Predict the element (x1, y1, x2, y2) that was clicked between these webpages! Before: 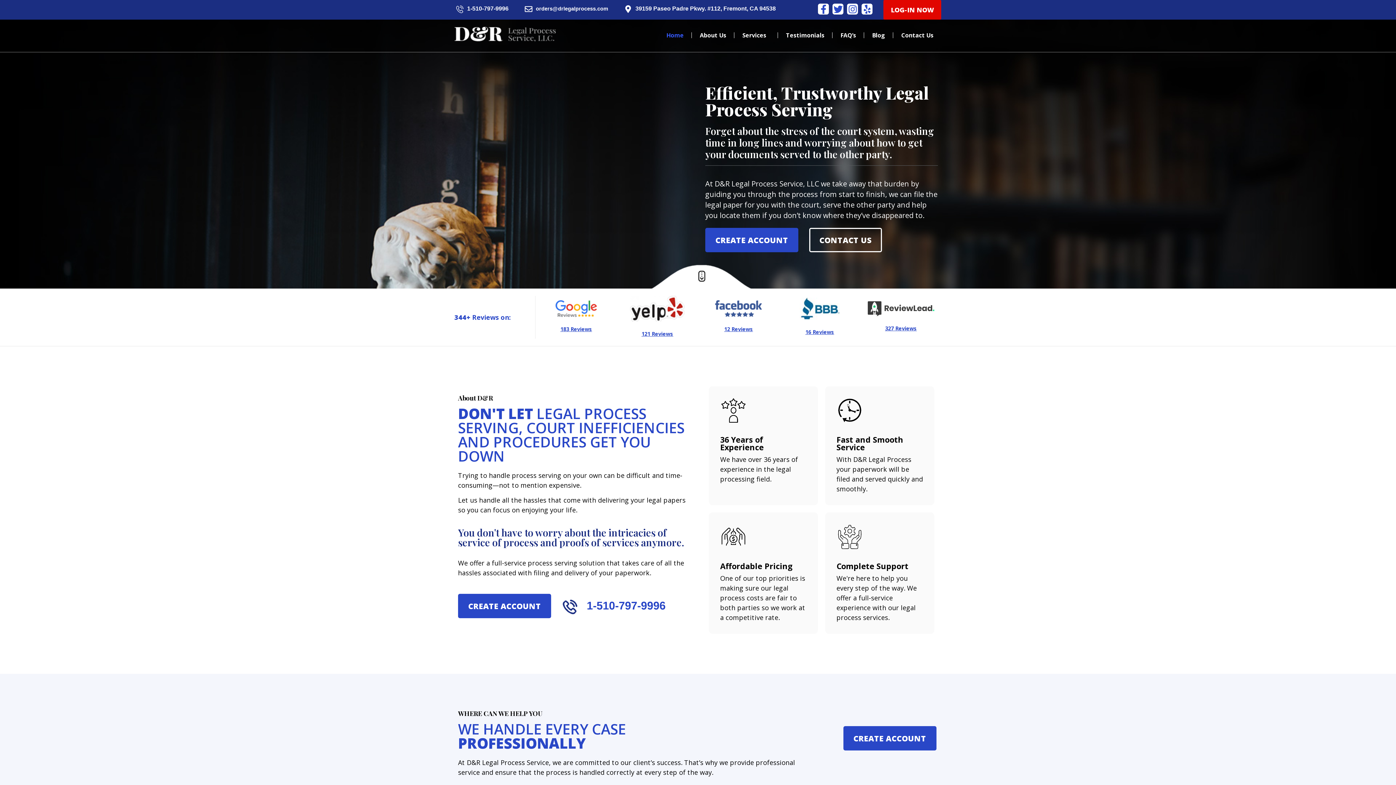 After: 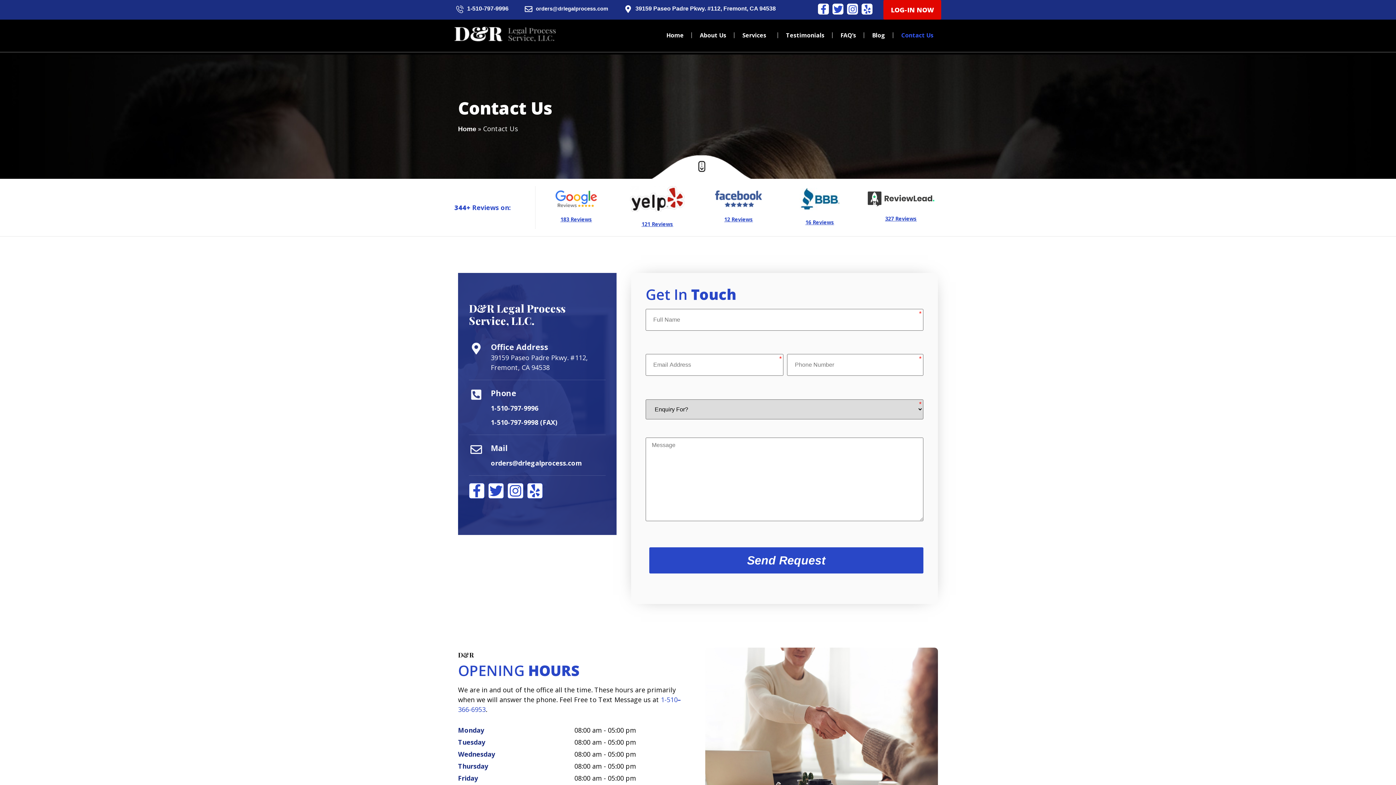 Action: label: Contact Us bbox: (893, 26, 941, 43)